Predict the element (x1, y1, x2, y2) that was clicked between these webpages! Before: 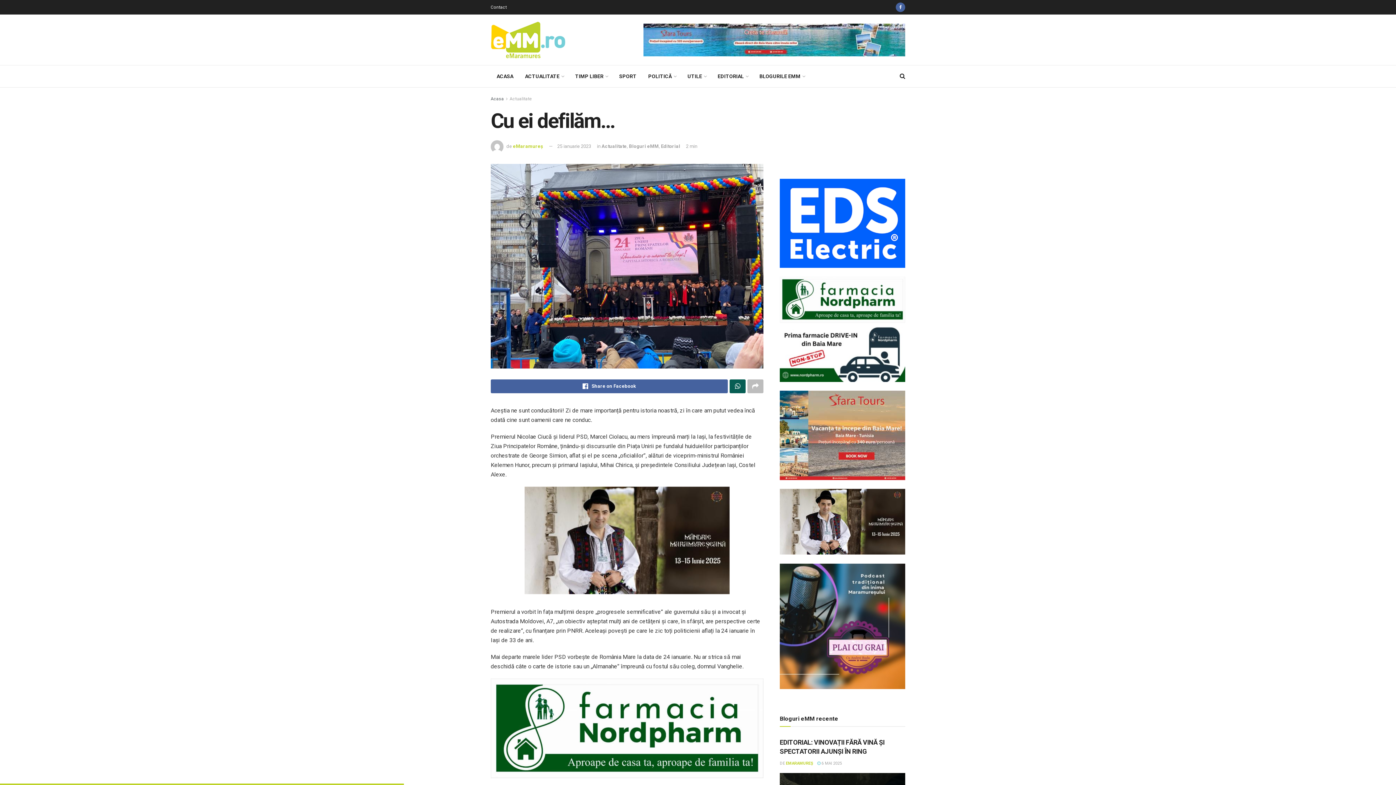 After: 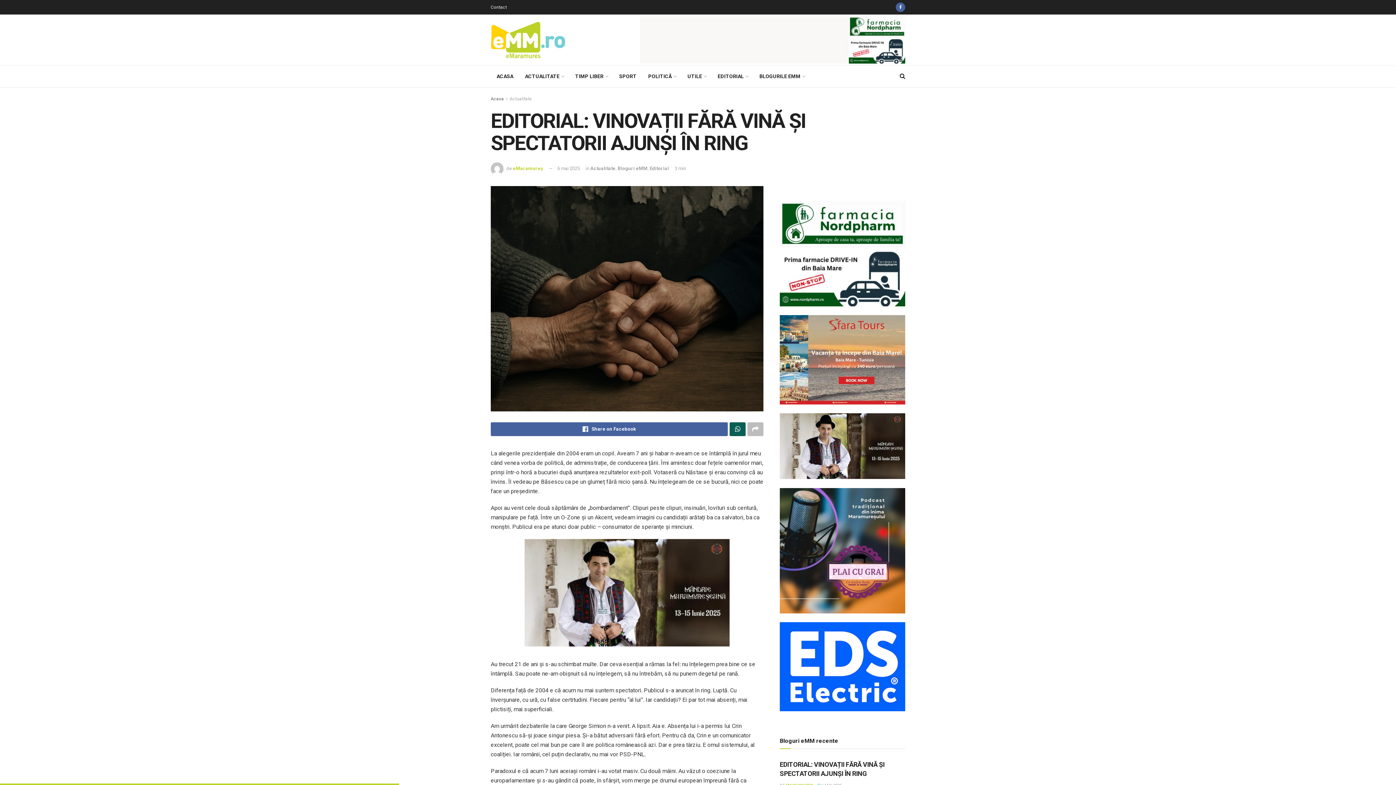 Action: bbox: (817, 761, 842, 766) label:  6 MAI 2025